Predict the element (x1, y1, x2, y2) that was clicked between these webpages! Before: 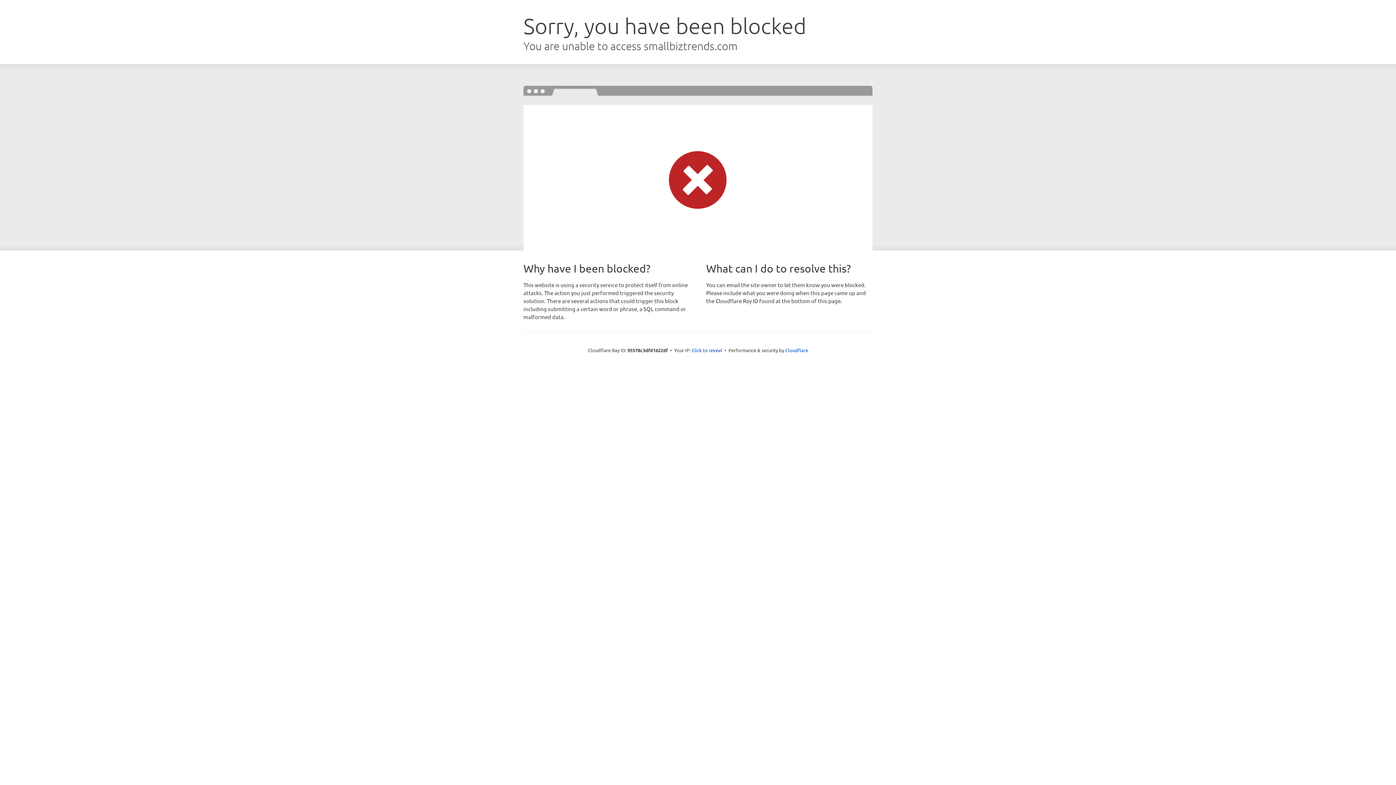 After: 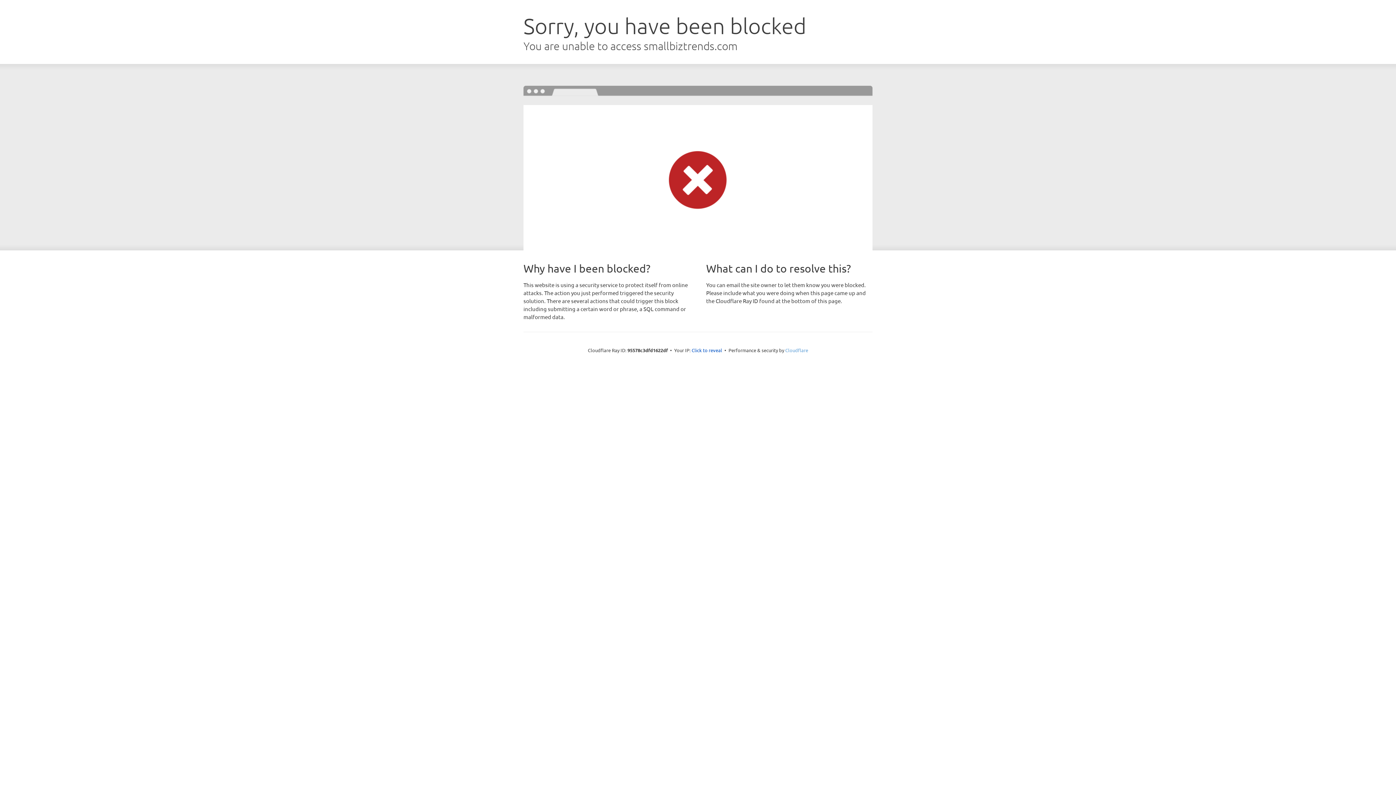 Action: label: Cloudflare bbox: (785, 347, 808, 353)